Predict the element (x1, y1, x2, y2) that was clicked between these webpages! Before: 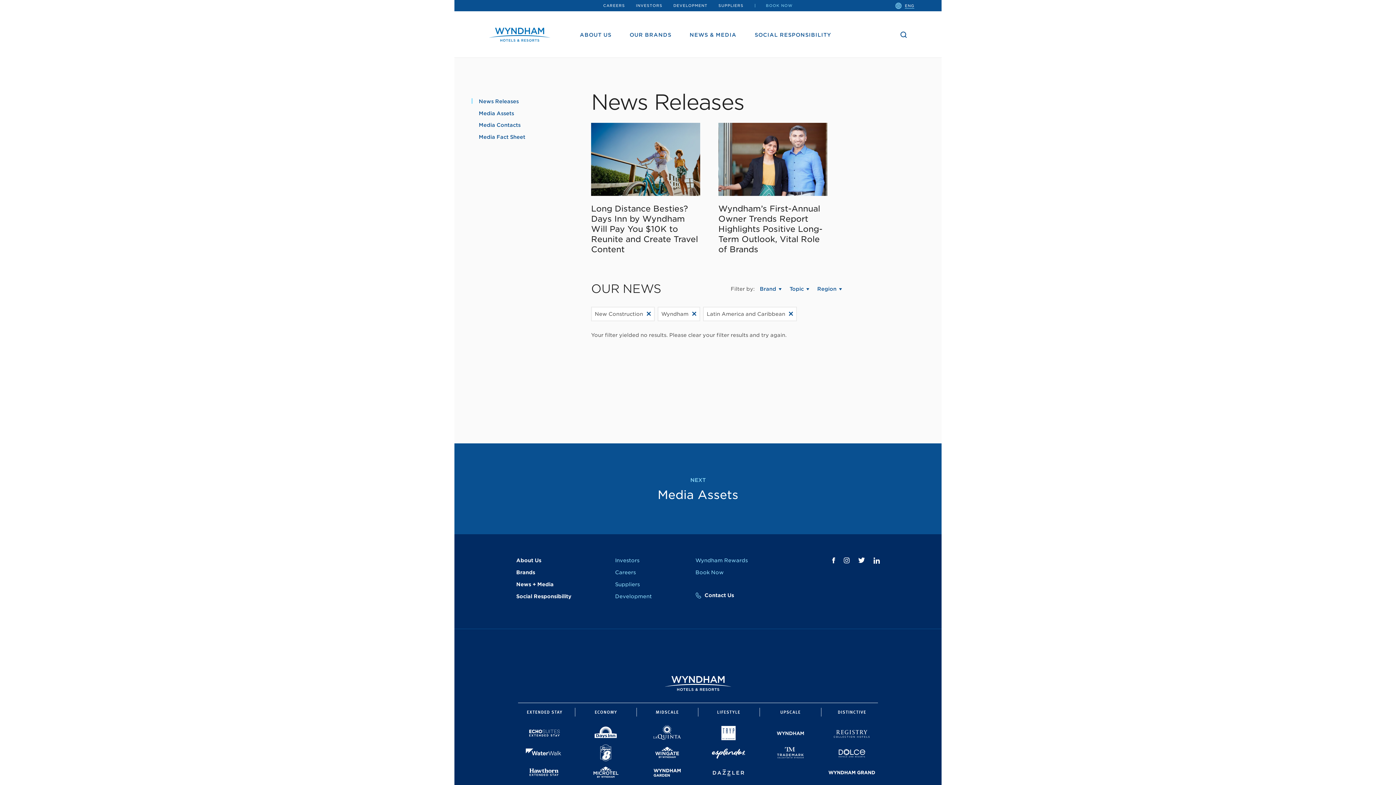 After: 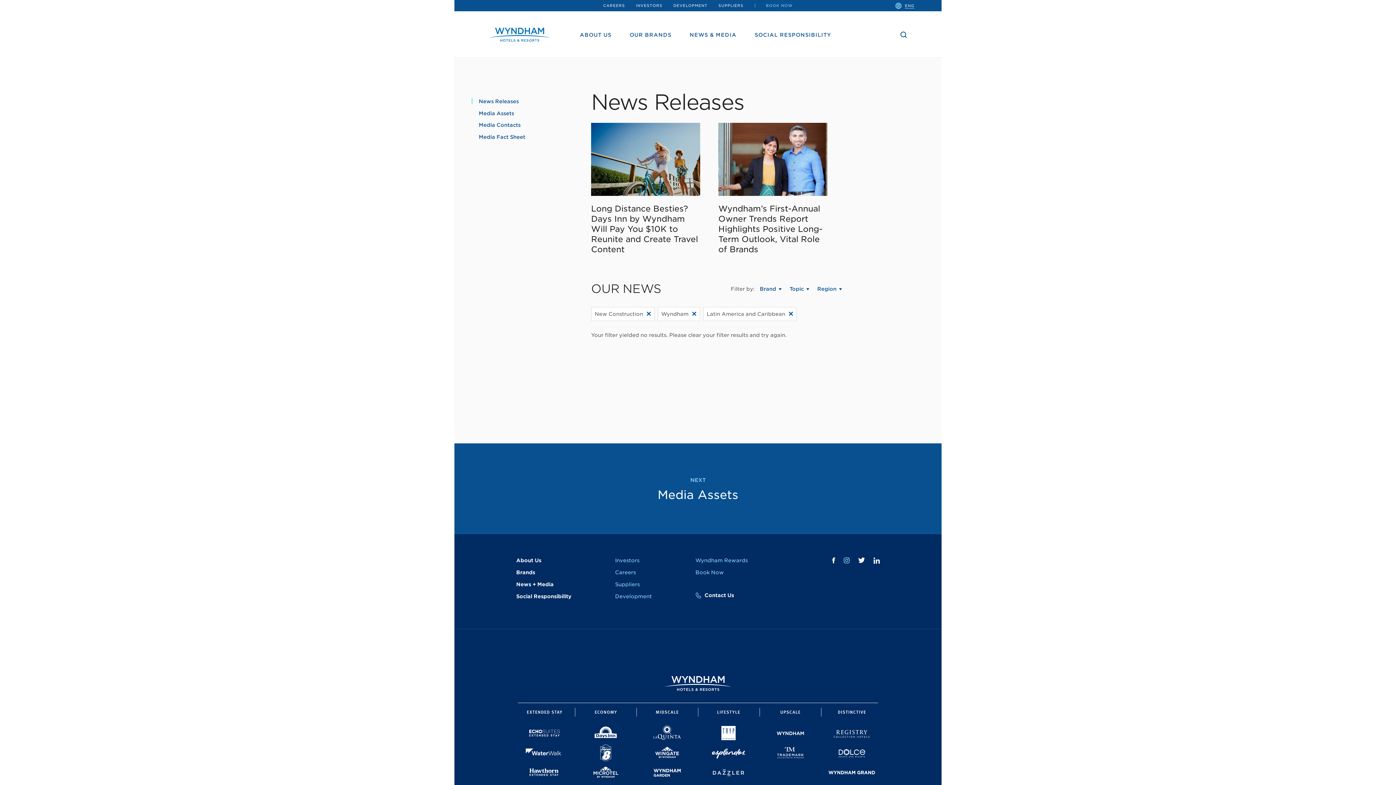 Action: bbox: (844, 557, 849, 563) label: Instagram